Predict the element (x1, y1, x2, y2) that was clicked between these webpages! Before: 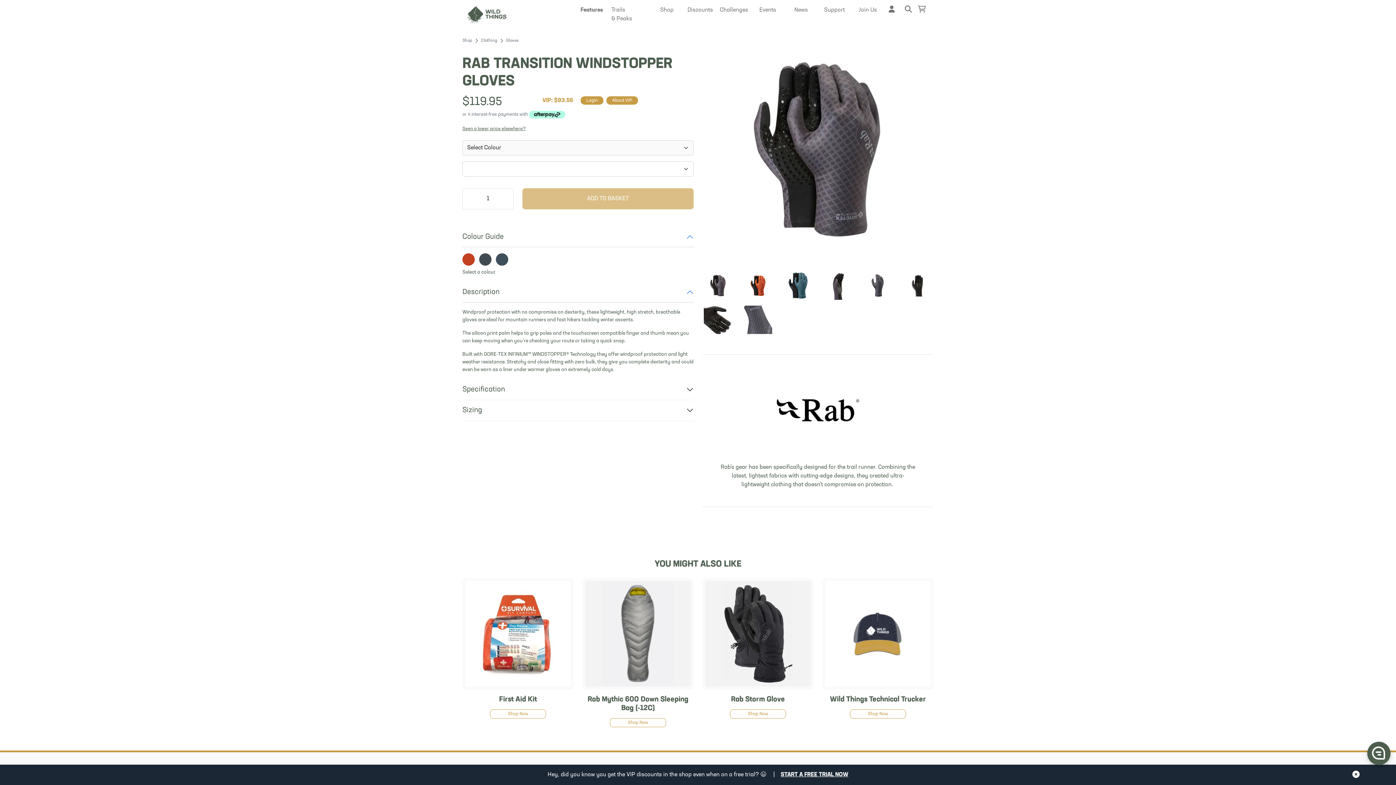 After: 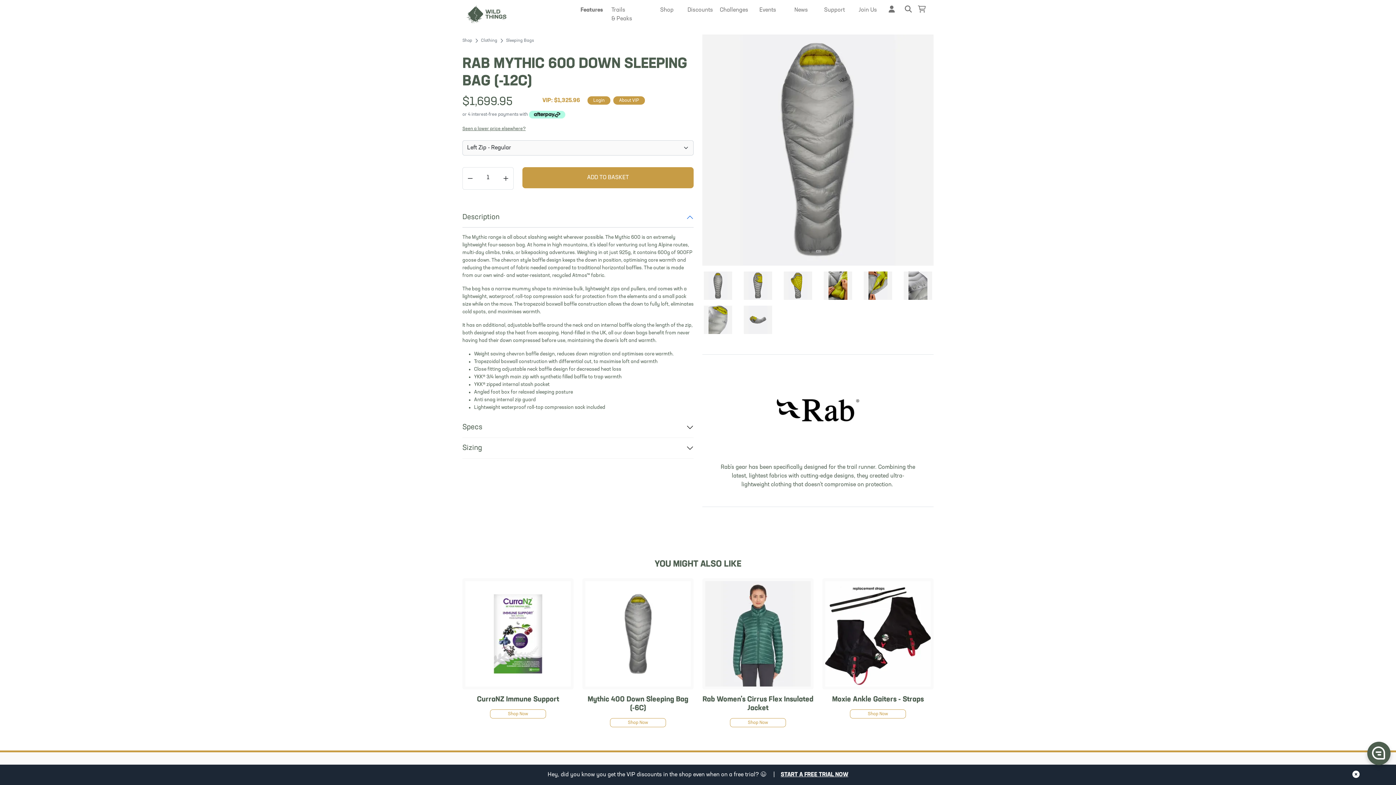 Action: bbox: (582, 631, 693, 637)